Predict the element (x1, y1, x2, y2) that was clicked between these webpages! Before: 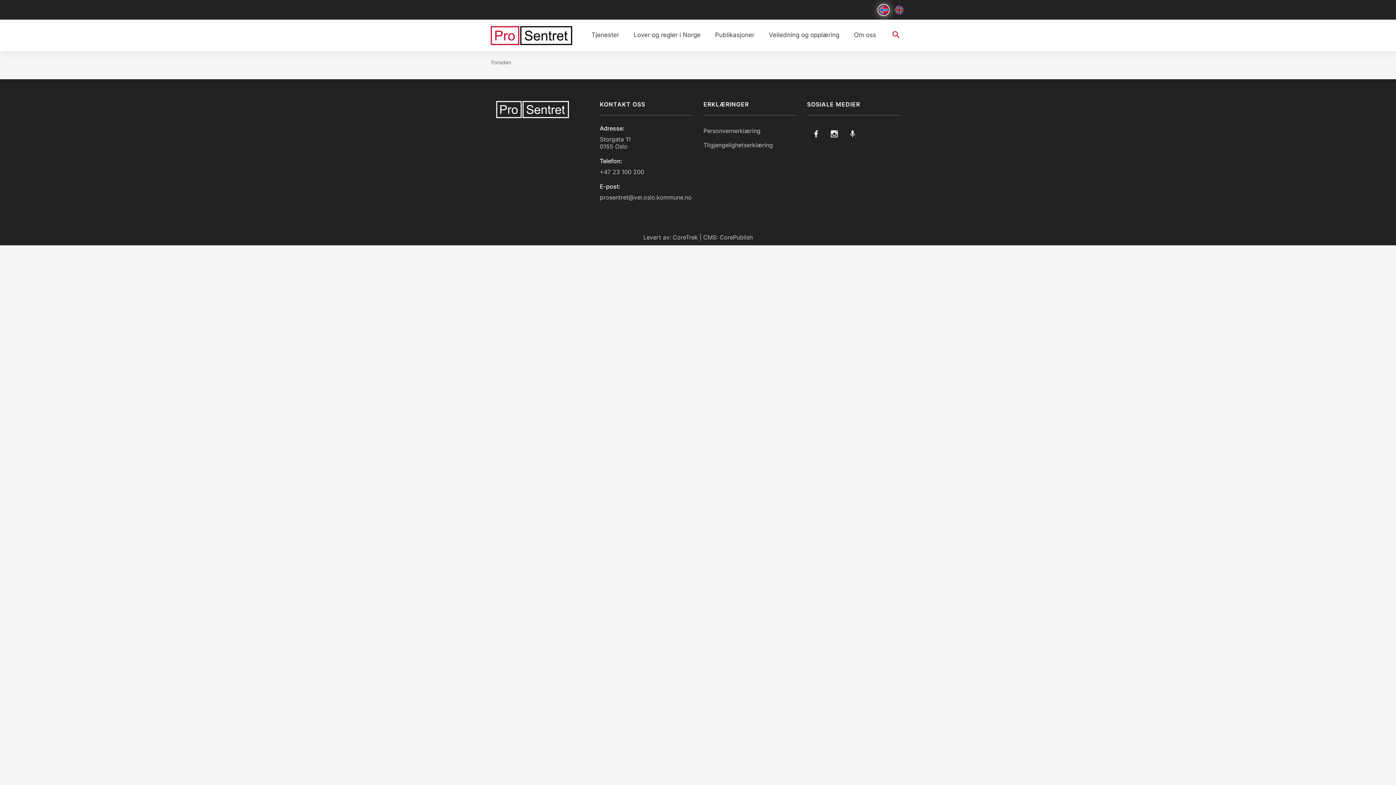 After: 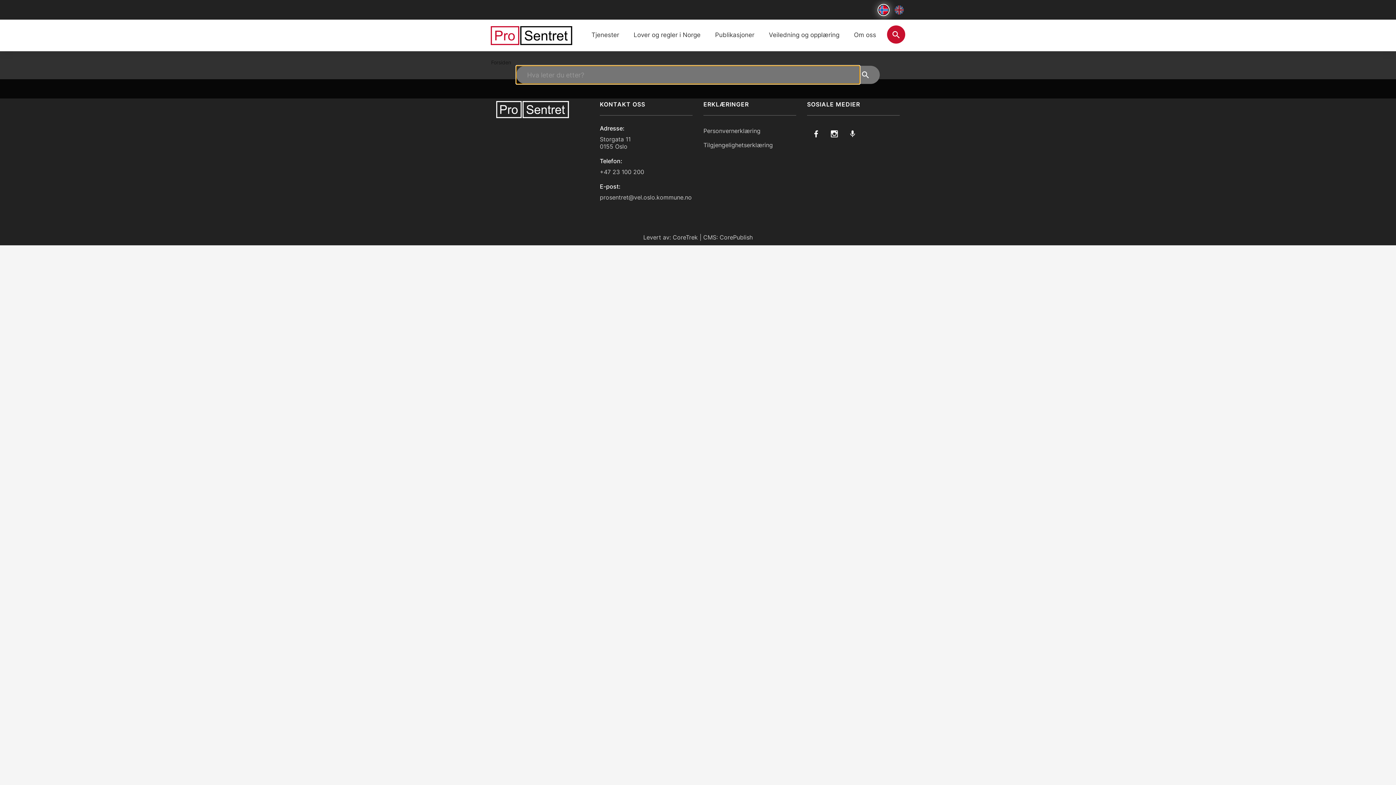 Action: label: Åpne søkefelt bbox: (887, 25, 905, 43)